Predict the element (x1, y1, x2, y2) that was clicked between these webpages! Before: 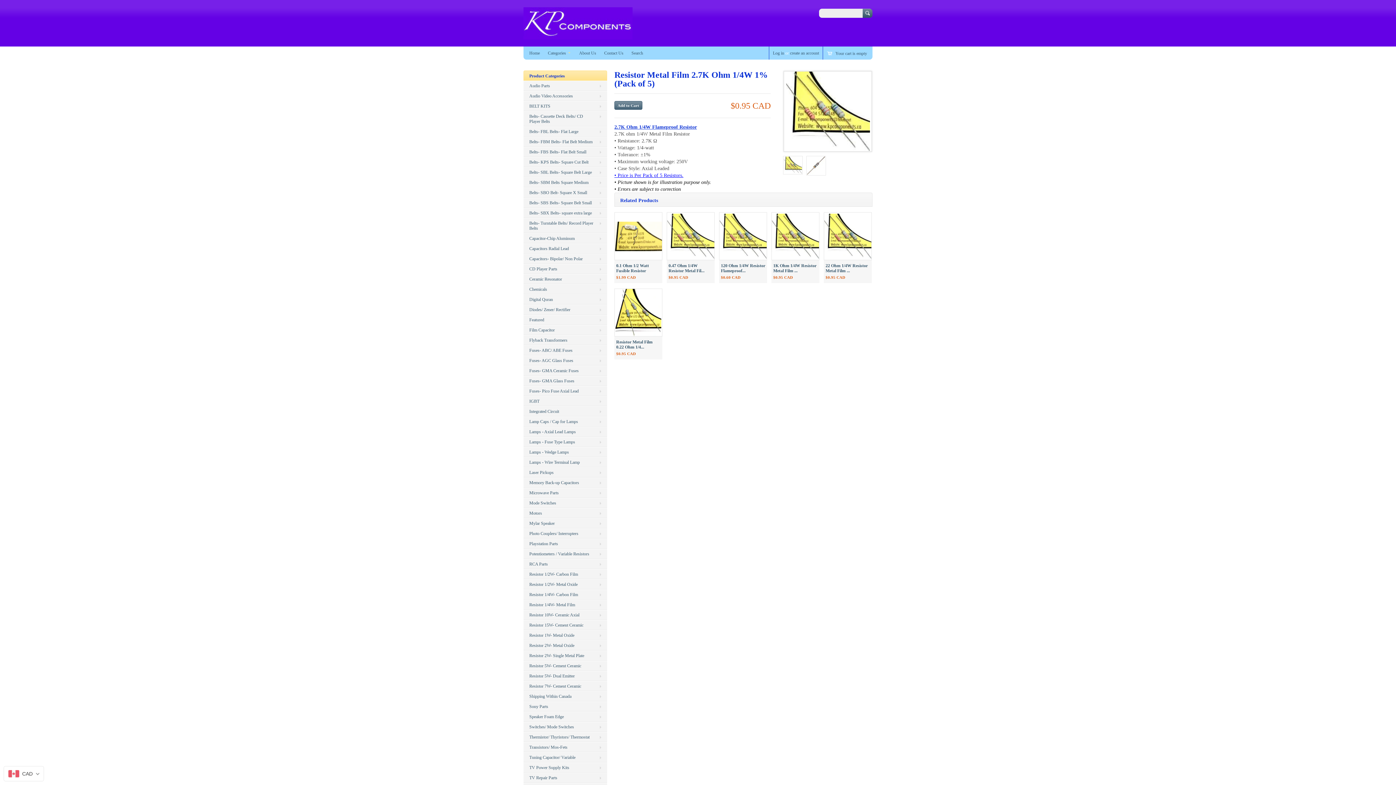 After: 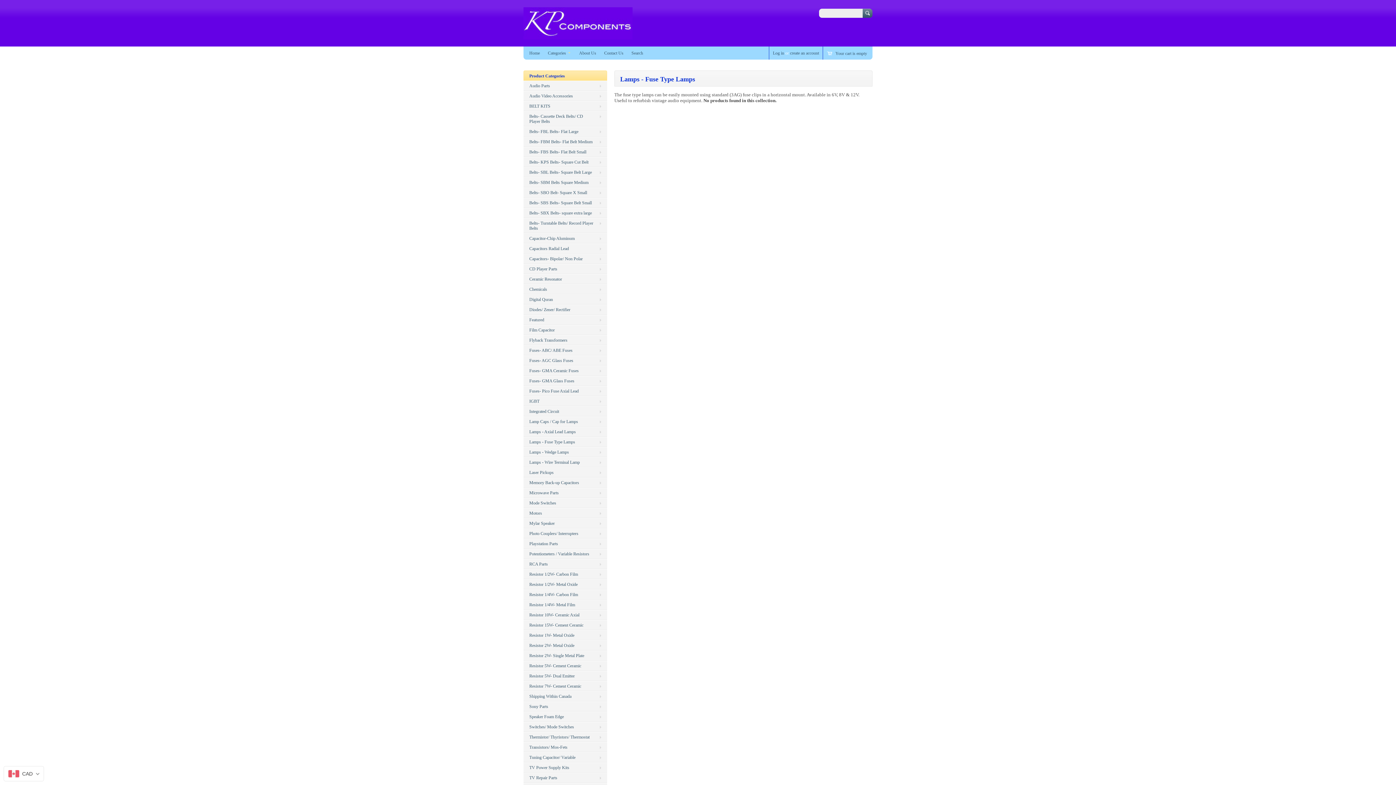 Action: bbox: (523, 437, 607, 447) label: Lamps - Fuse Type Lamps